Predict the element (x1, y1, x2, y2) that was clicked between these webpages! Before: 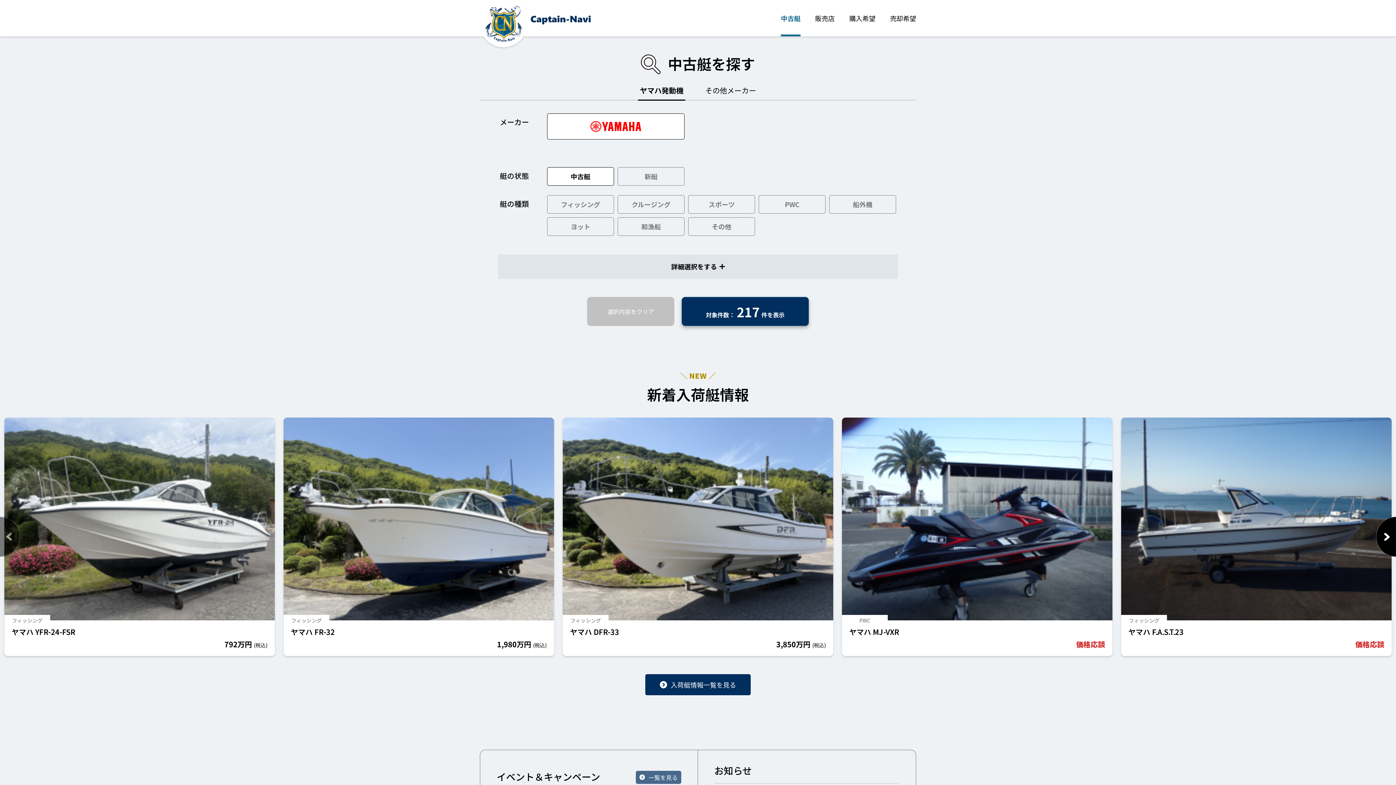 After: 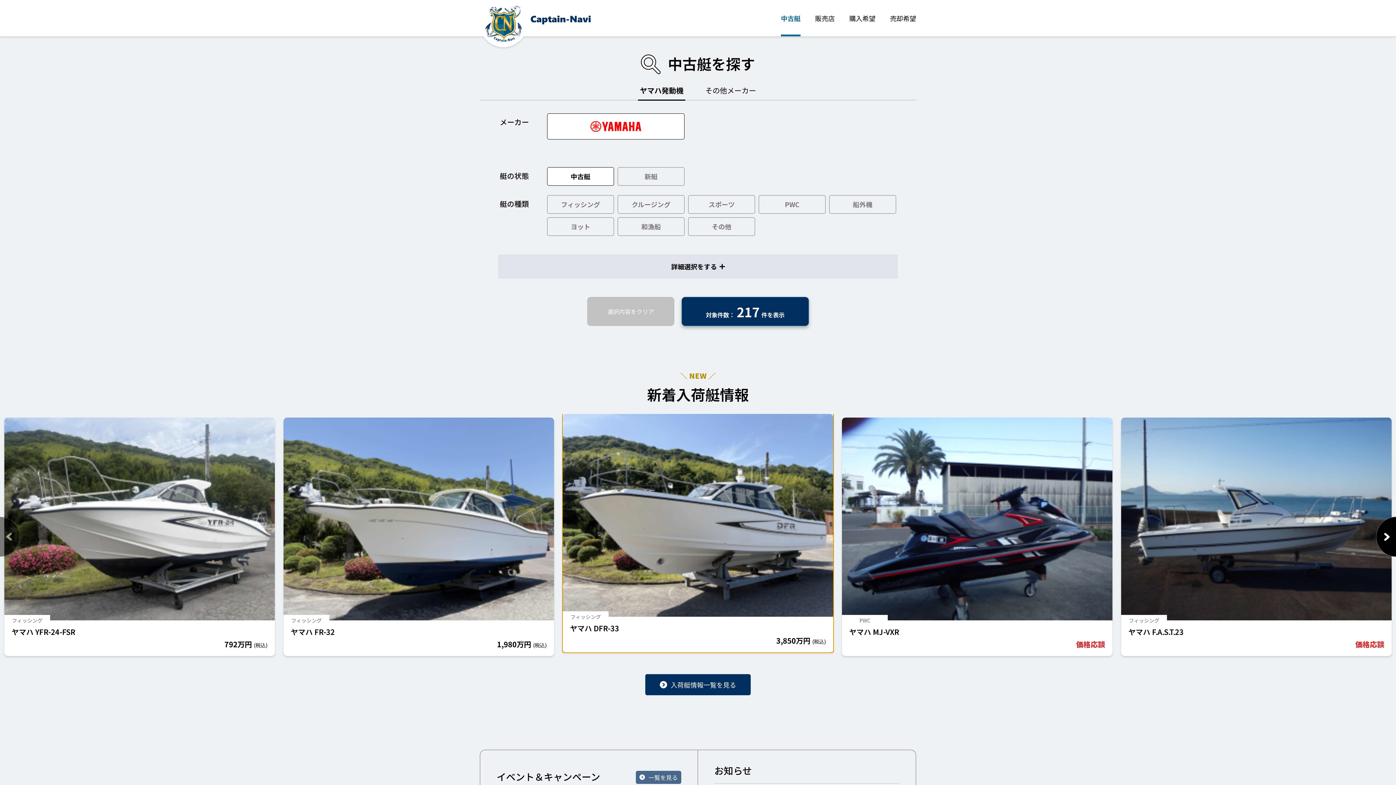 Action: bbox: (562, 417, 833, 656) label: フィッシング

ヤマハ DFR-33

3,850万円(税込)